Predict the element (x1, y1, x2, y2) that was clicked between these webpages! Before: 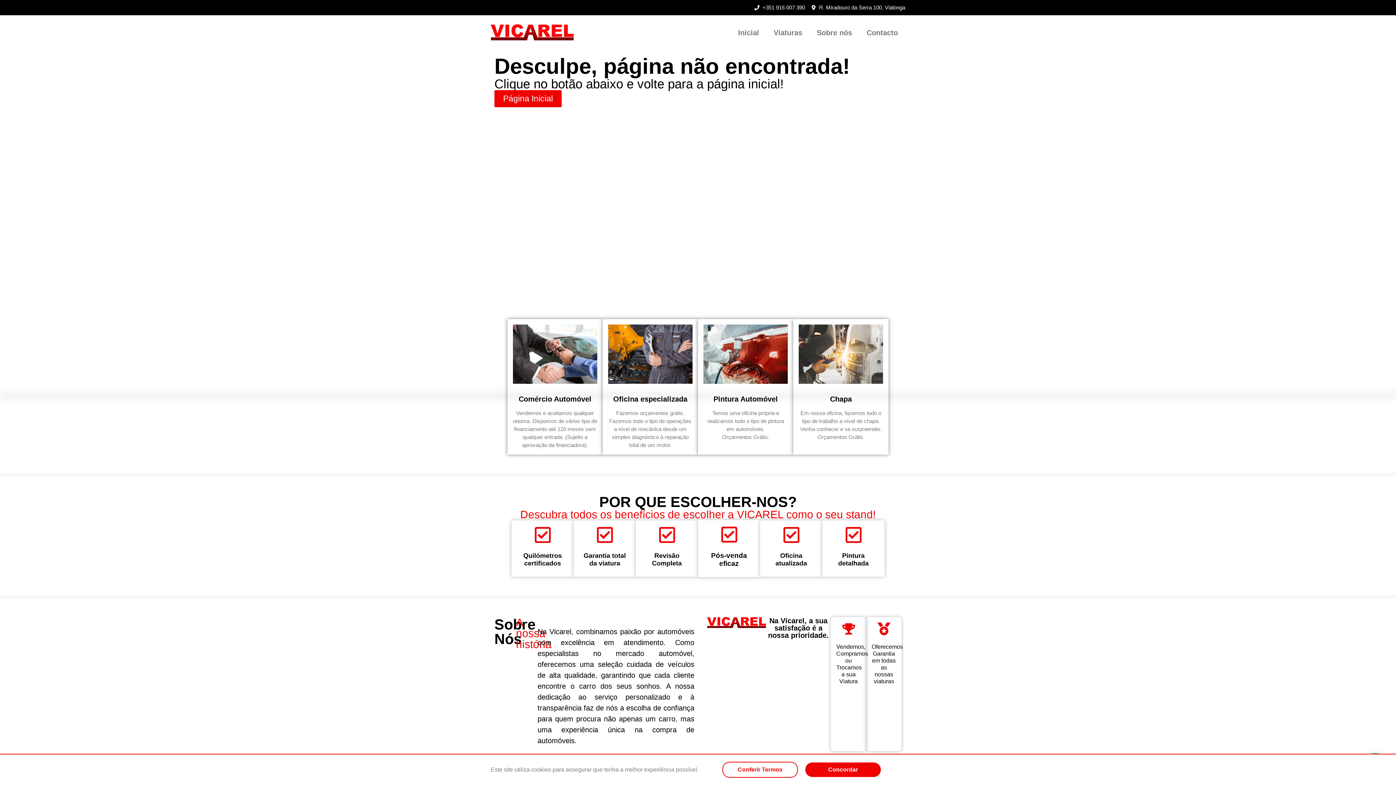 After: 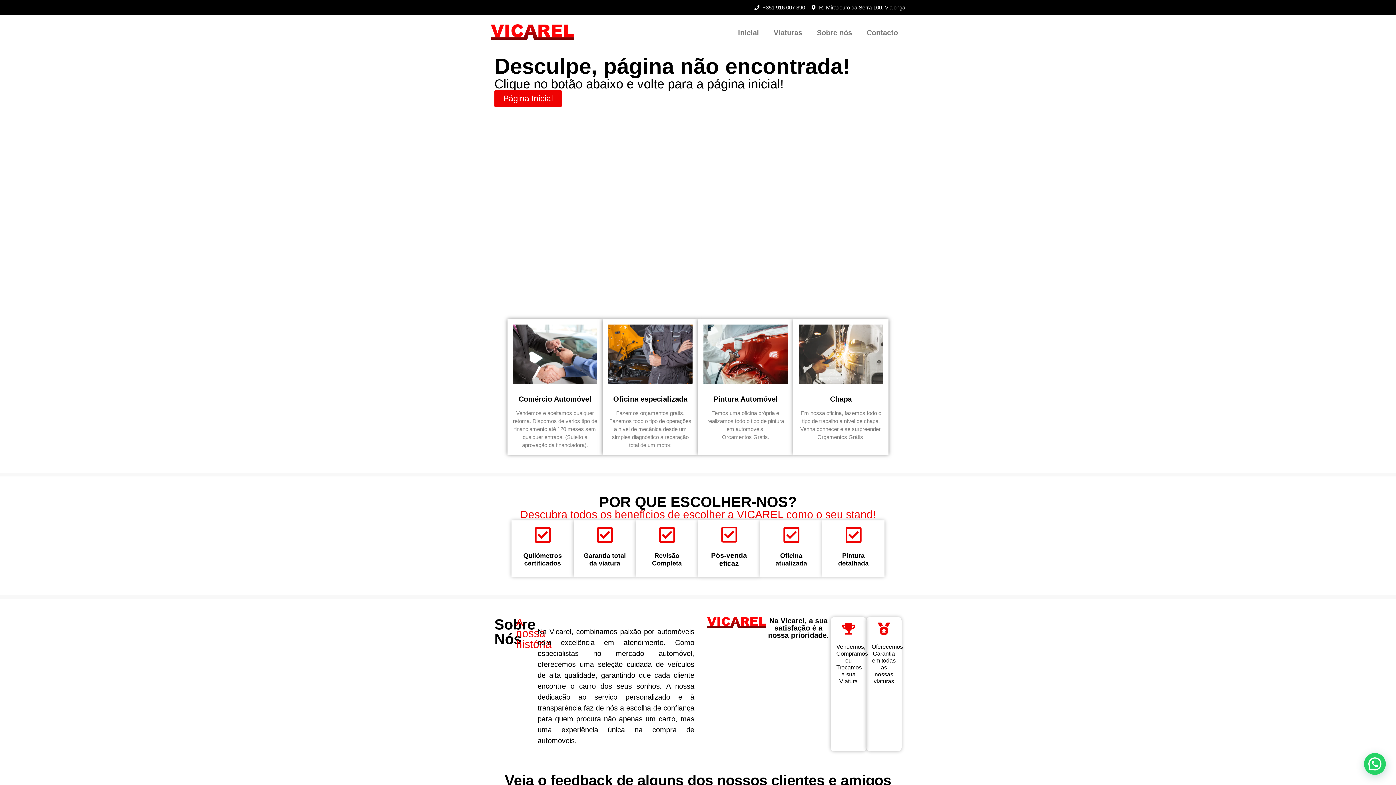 Action: bbox: (805, 762, 881, 777) label: Concordar